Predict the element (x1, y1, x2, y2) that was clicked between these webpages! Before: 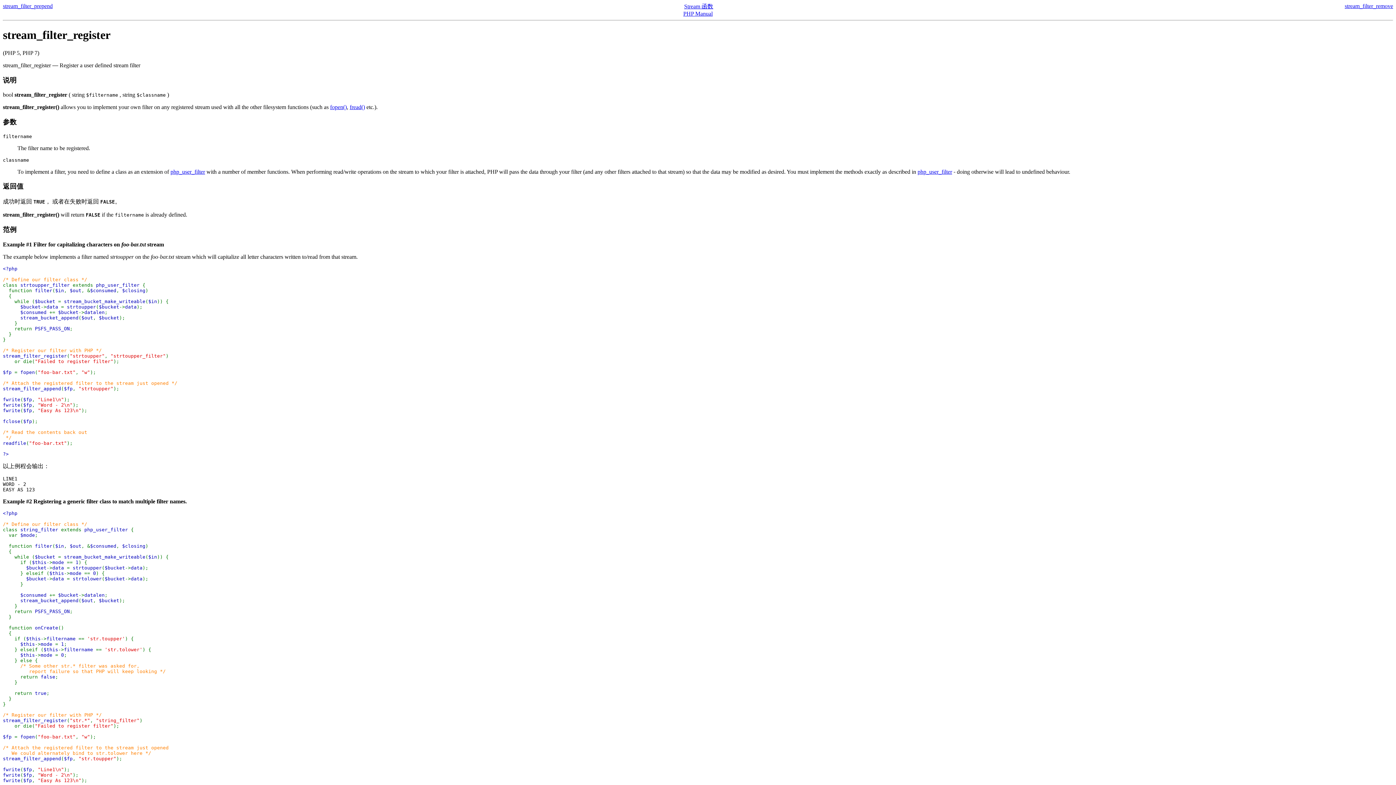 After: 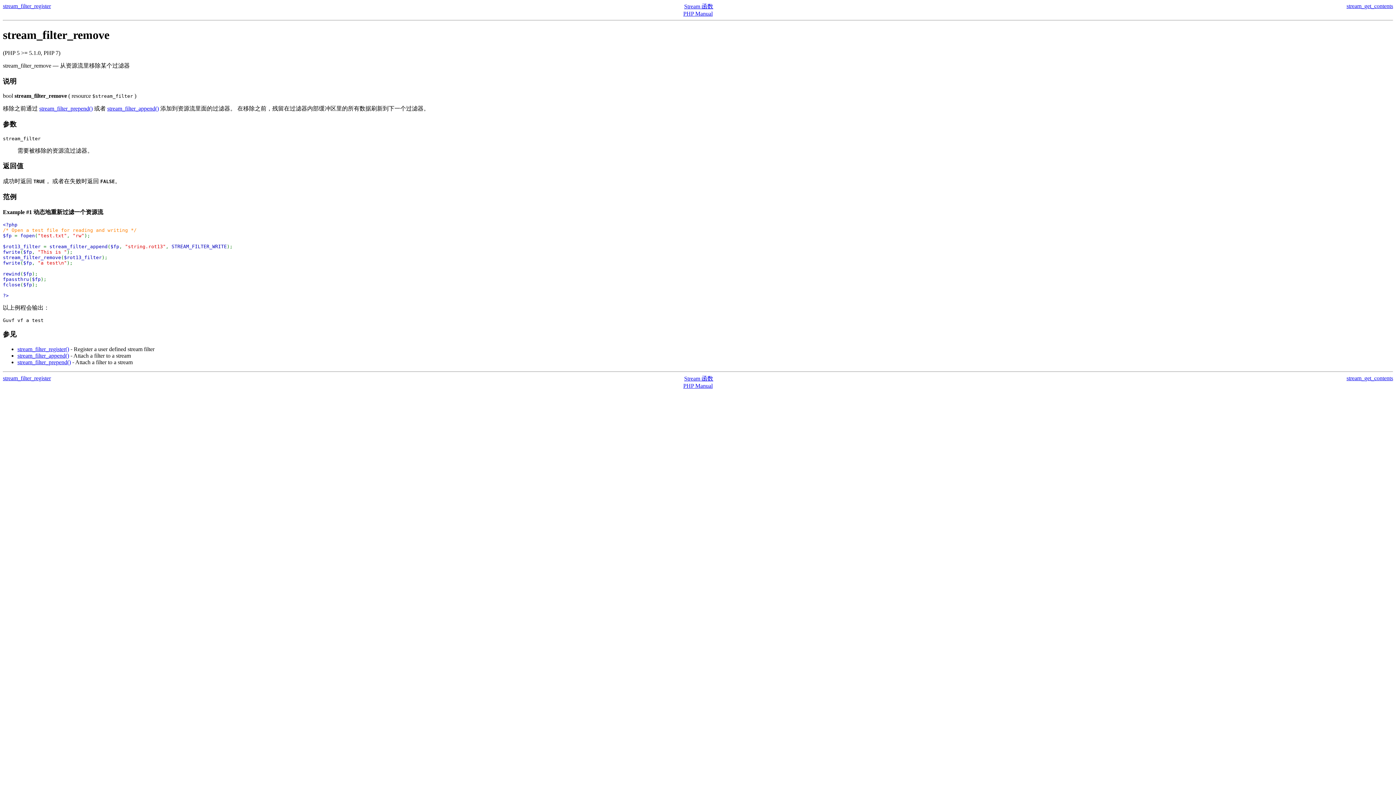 Action: label: stream_filter_remove bbox: (1345, 2, 1393, 9)